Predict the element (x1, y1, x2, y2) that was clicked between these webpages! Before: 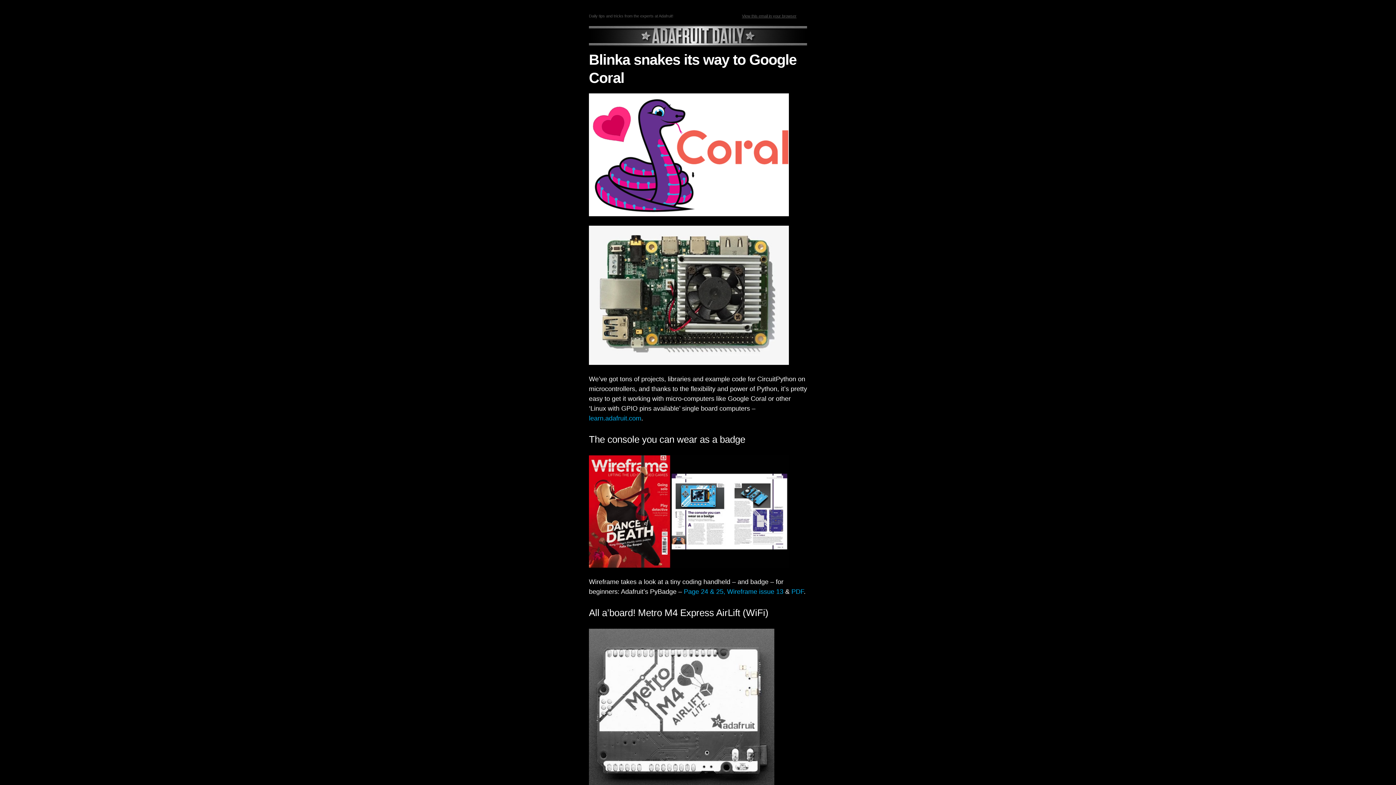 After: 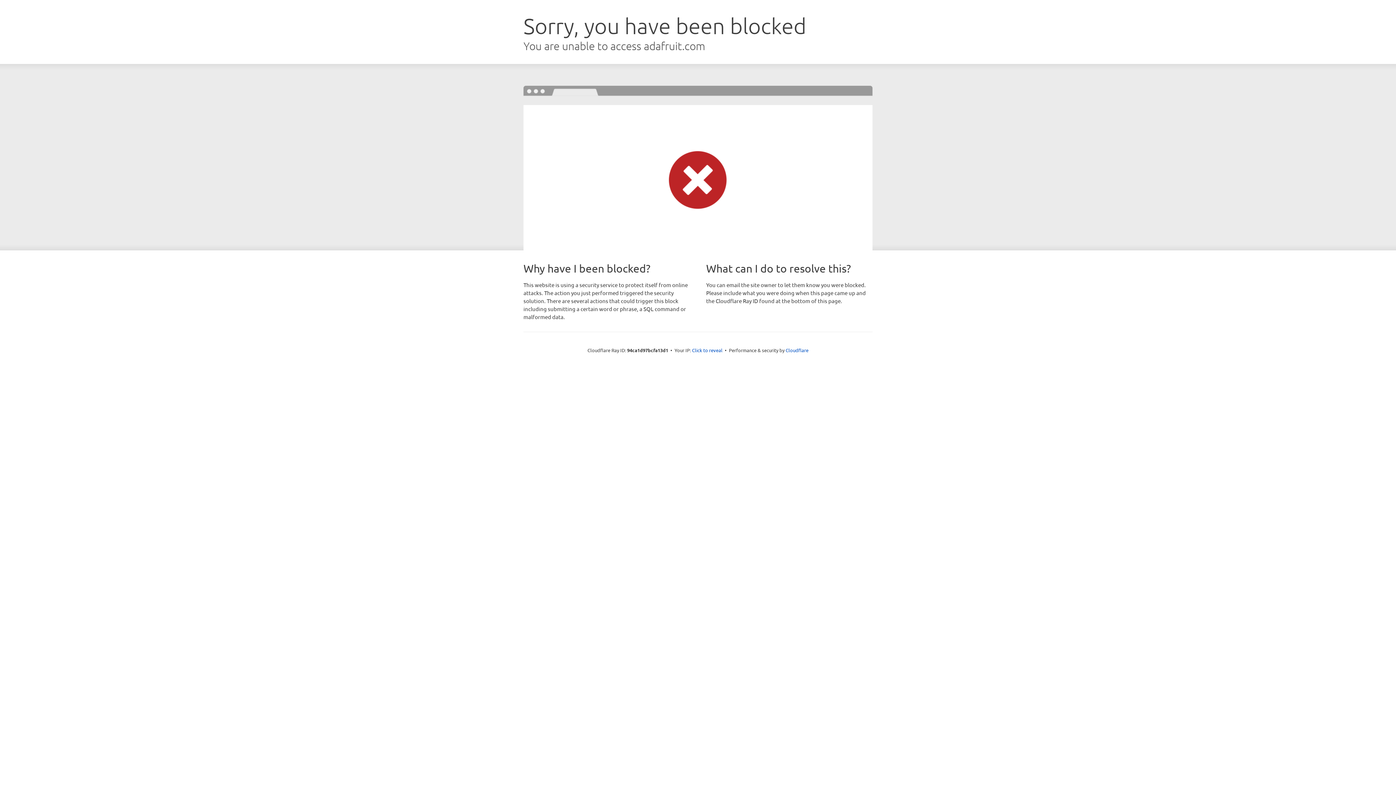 Action: bbox: (589, 359, 789, 366)